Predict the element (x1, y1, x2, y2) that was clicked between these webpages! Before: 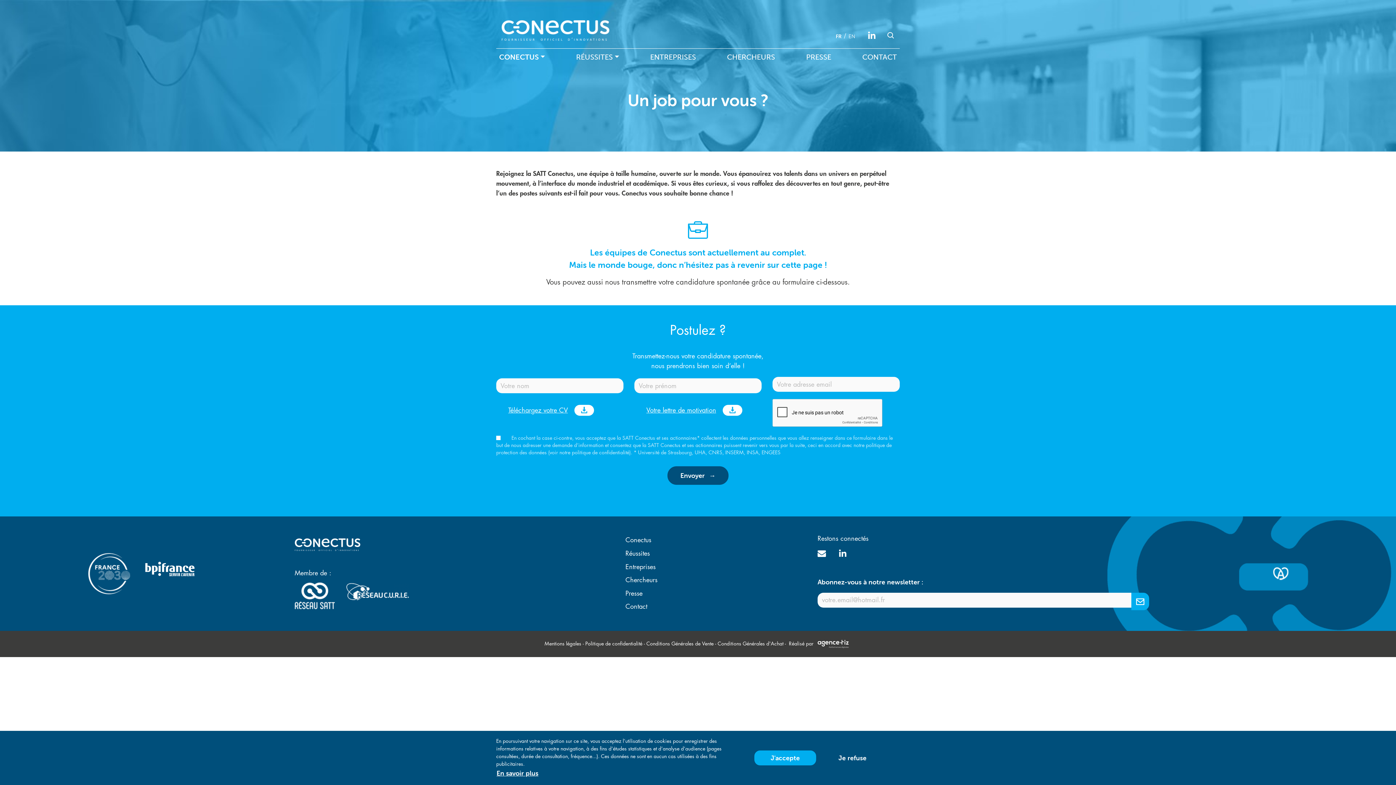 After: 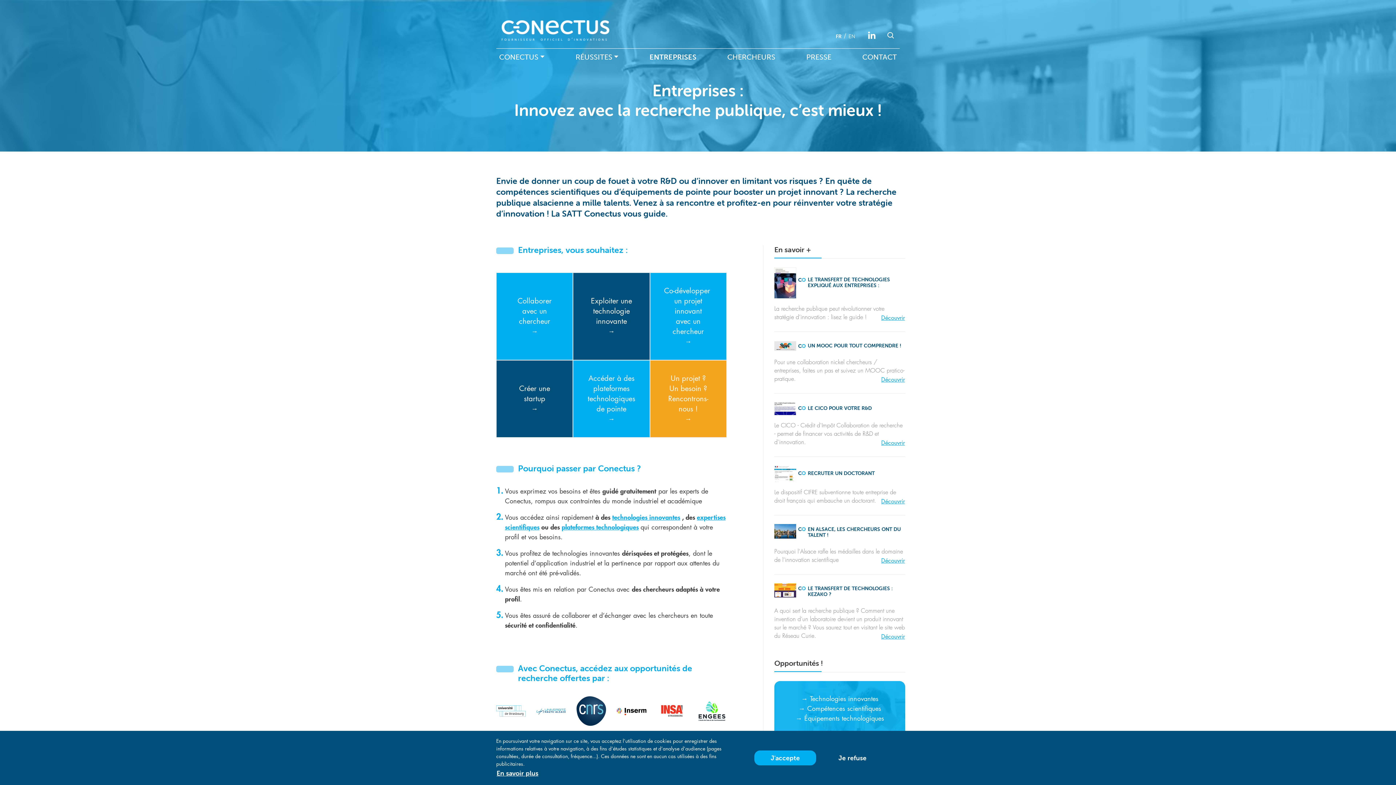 Action: bbox: (647, 49, 699, 65) label: ENTREPRISES